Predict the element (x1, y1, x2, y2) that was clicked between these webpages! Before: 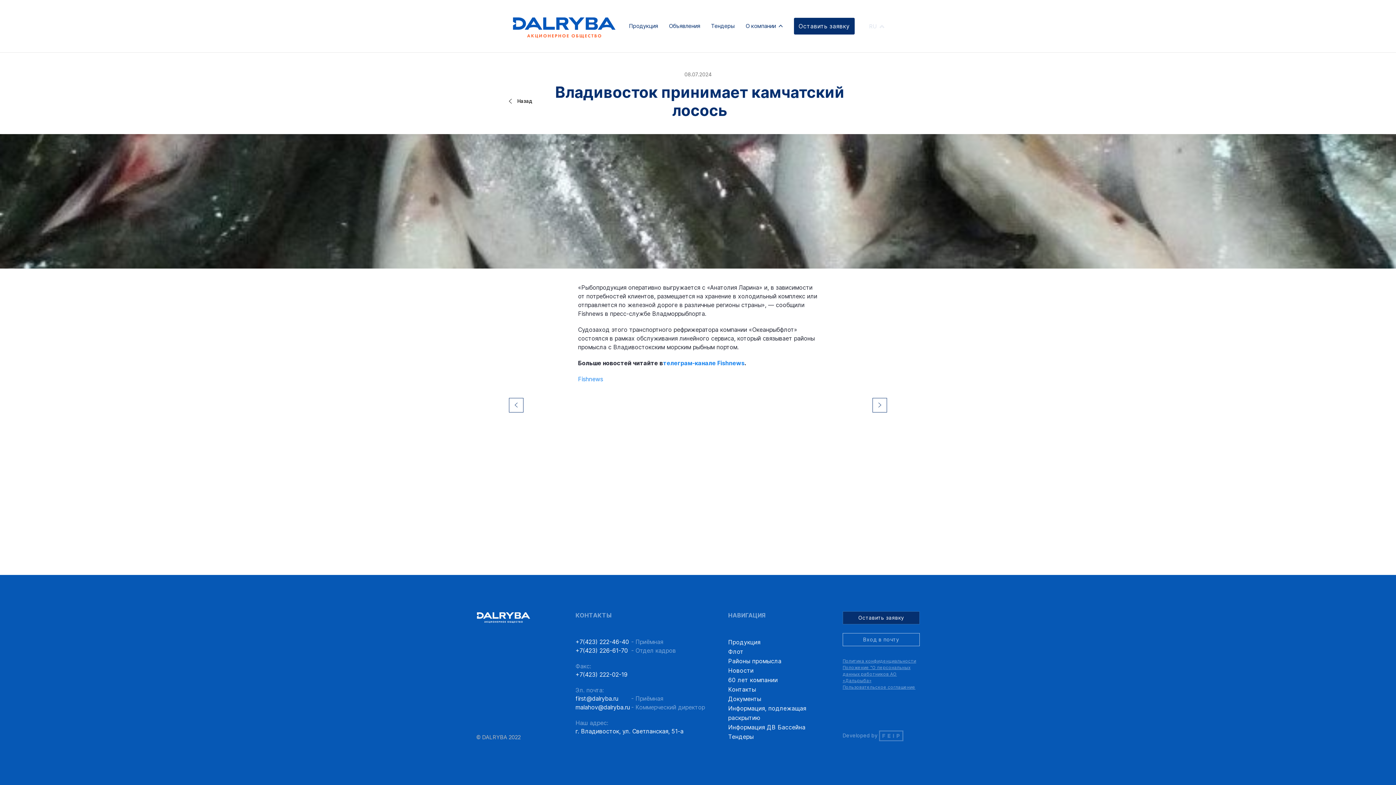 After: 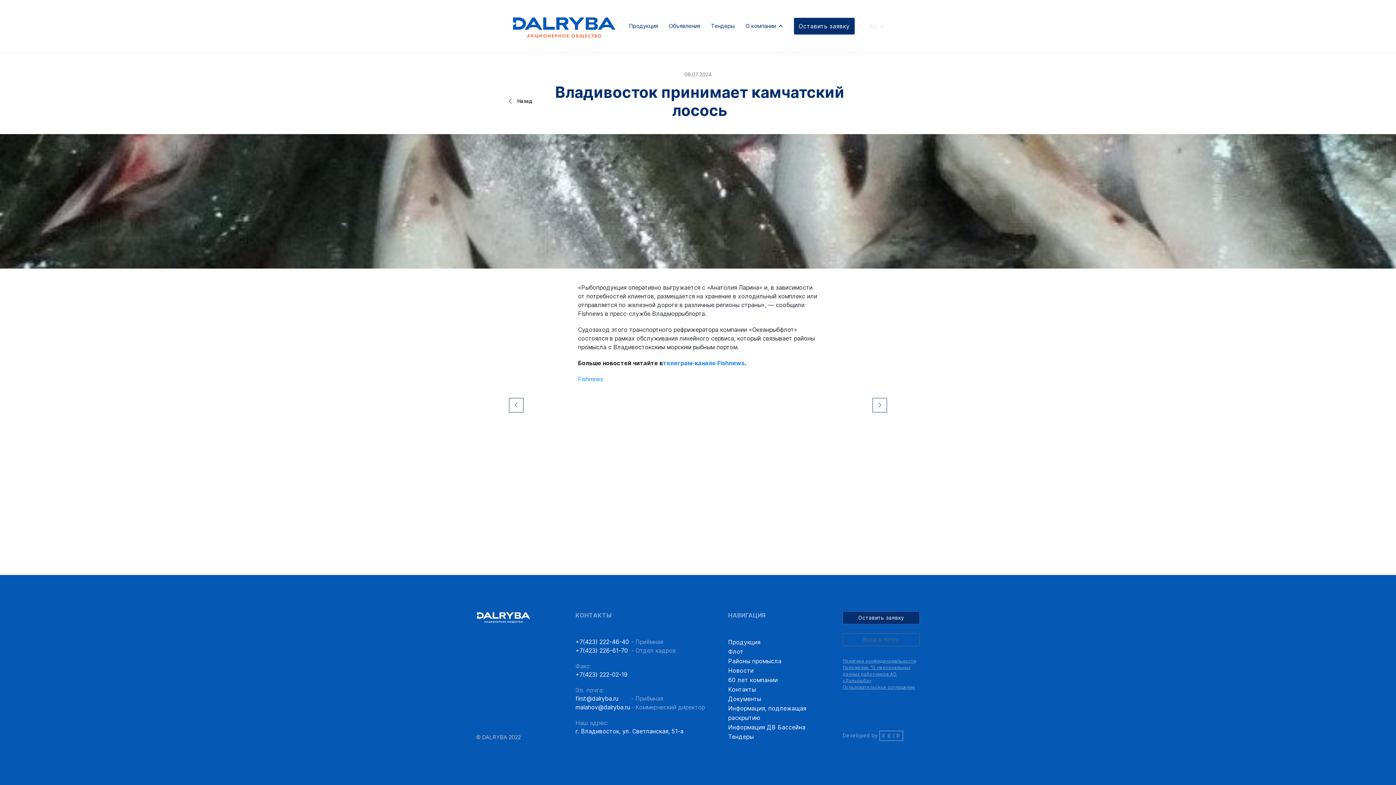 Action: bbox: (842, 633, 920, 646) label: Вход в почту